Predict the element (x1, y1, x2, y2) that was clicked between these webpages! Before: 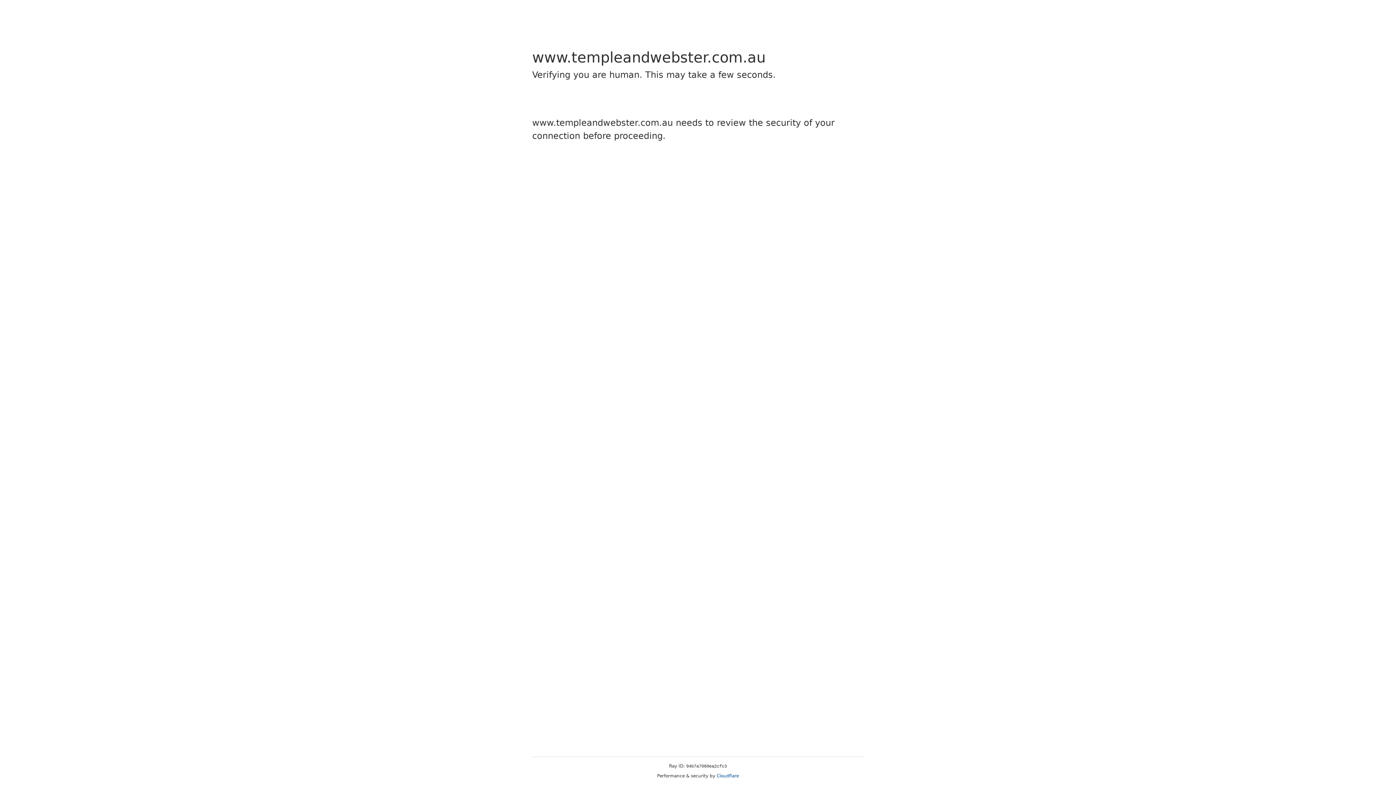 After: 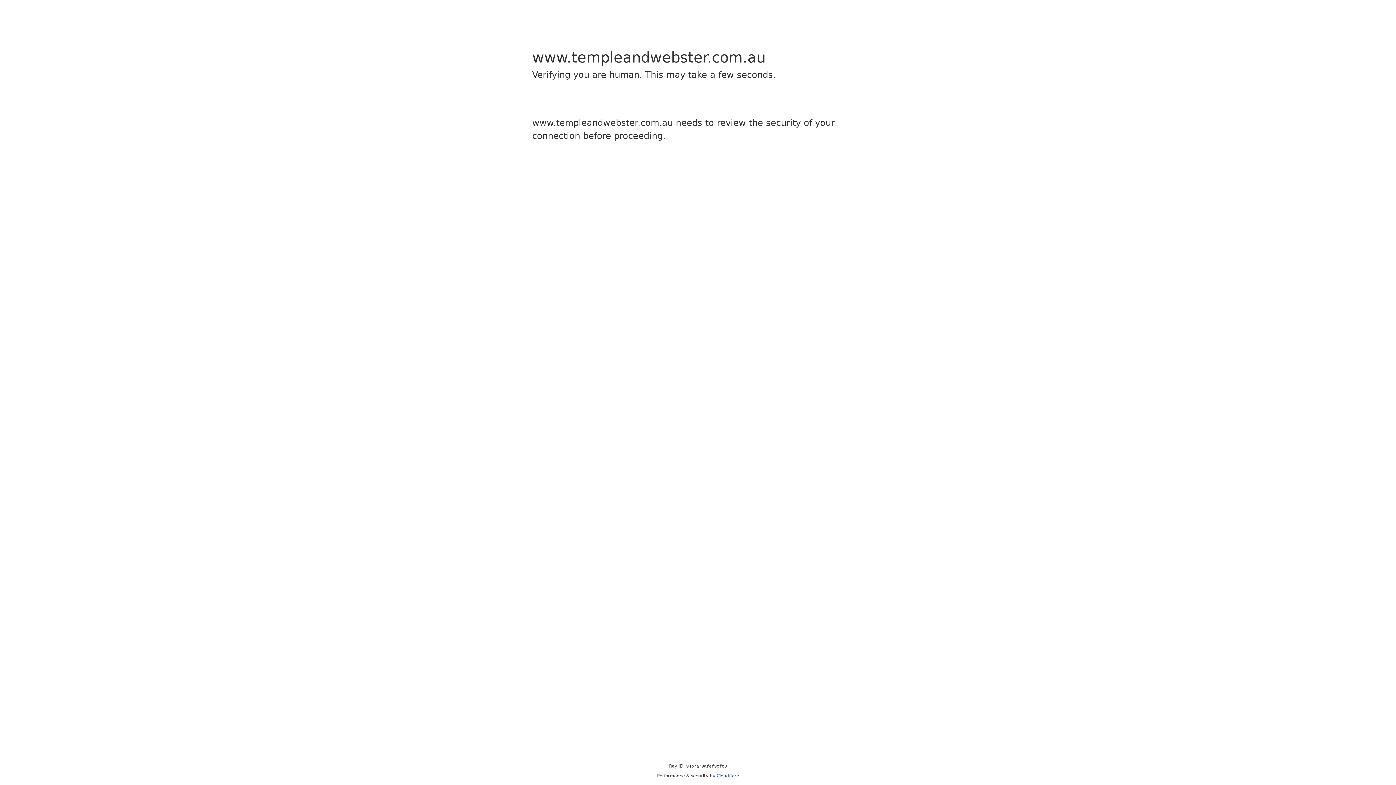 Action: label: Cloudflare bbox: (716, 773, 739, 778)